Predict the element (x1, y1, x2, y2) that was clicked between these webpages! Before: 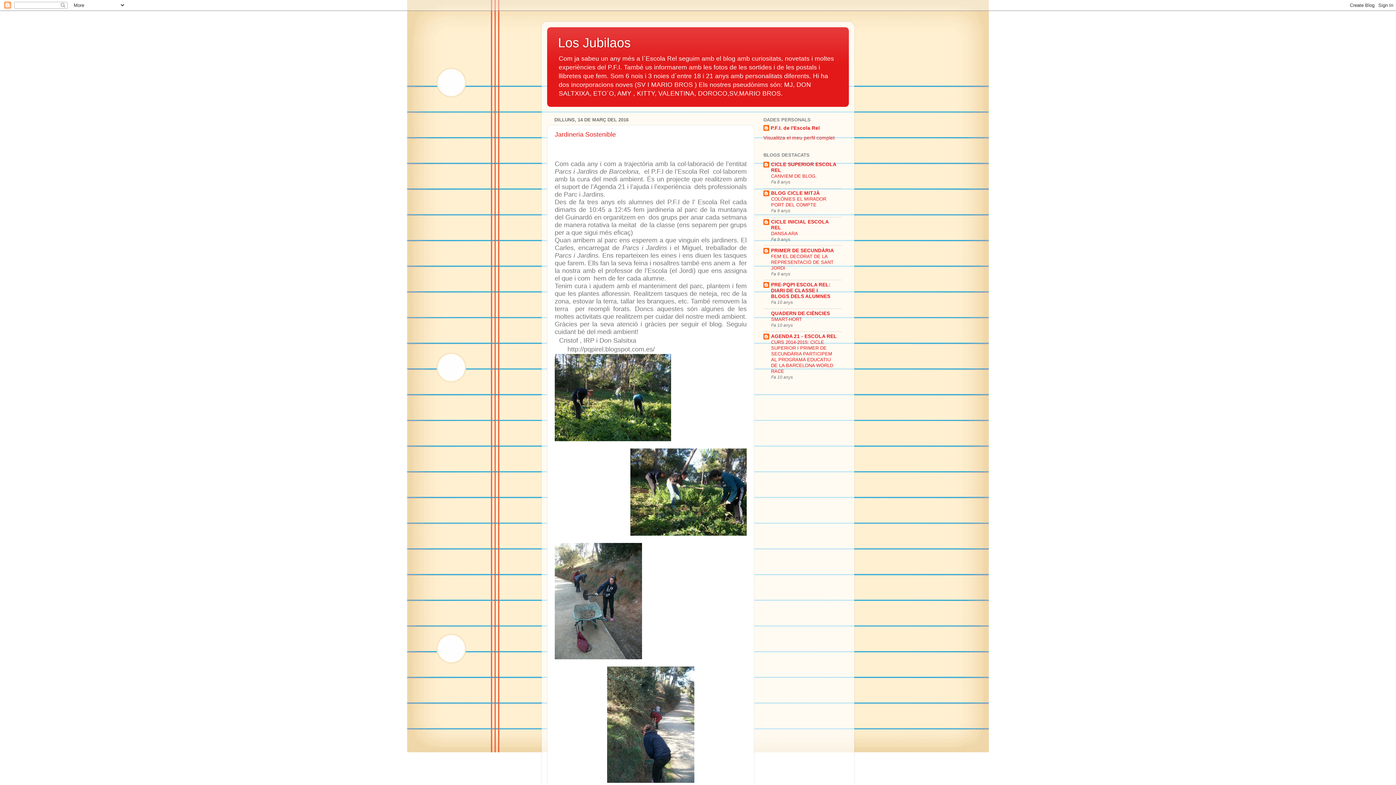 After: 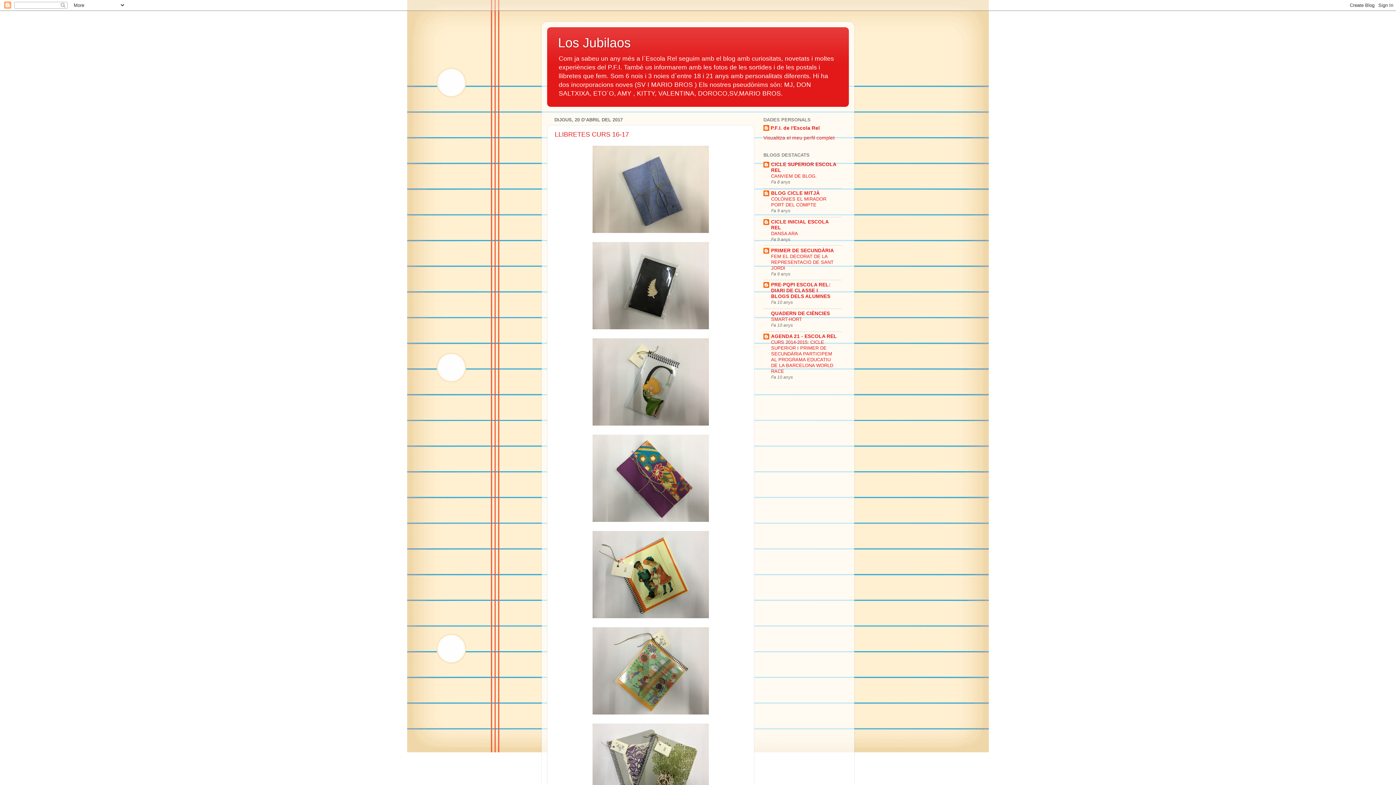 Action: bbox: (558, 35, 630, 50) label: Los Jubilaos